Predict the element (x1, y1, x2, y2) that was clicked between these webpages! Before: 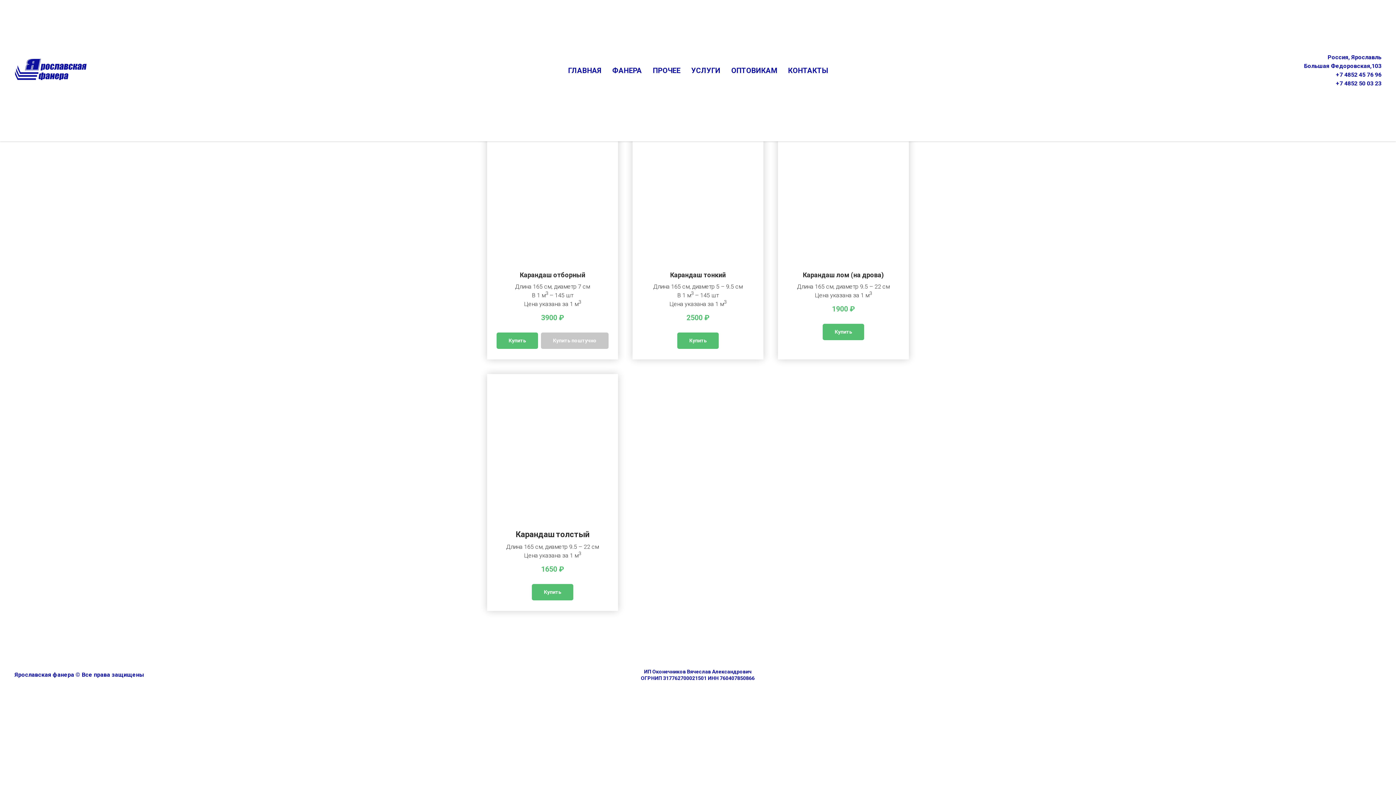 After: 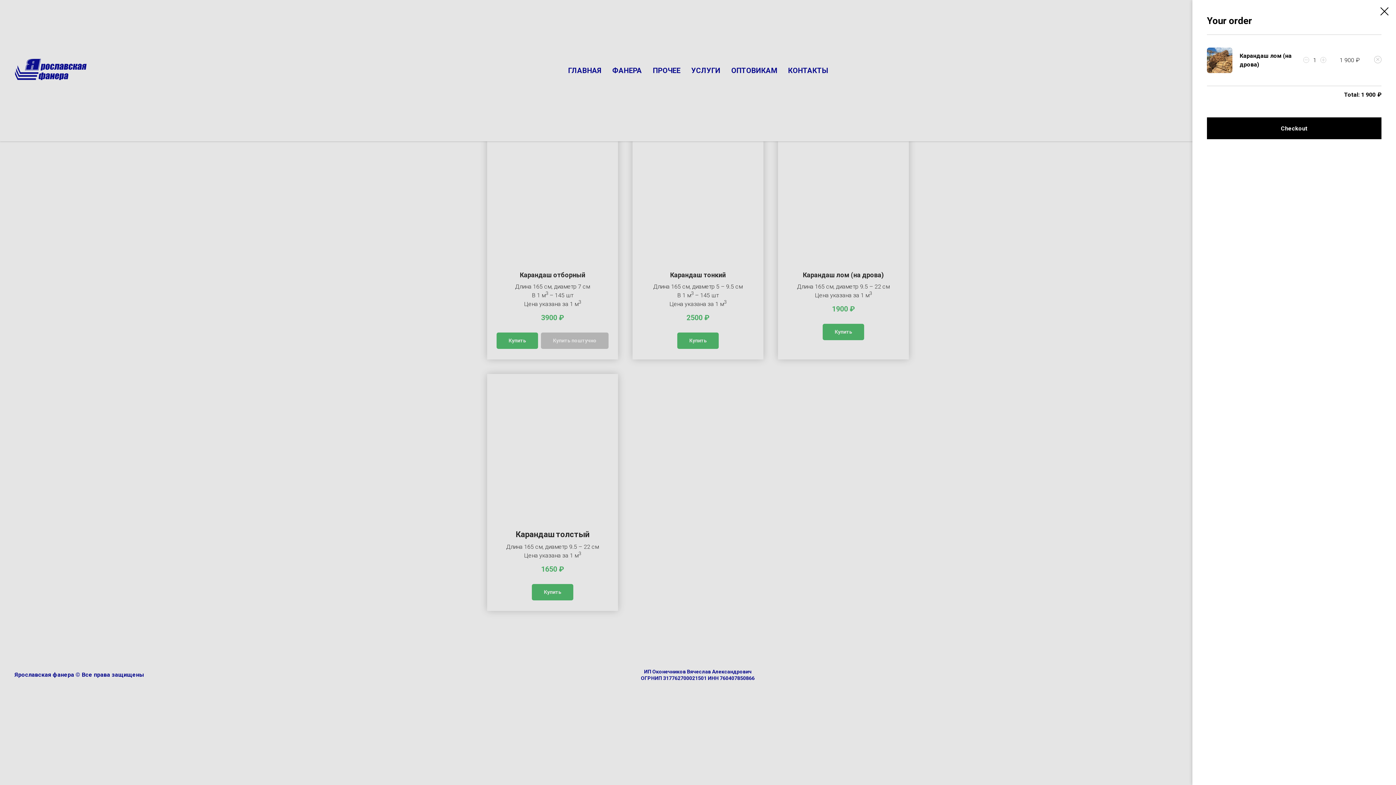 Action: label: Купить bbox: (822, 324, 864, 340)